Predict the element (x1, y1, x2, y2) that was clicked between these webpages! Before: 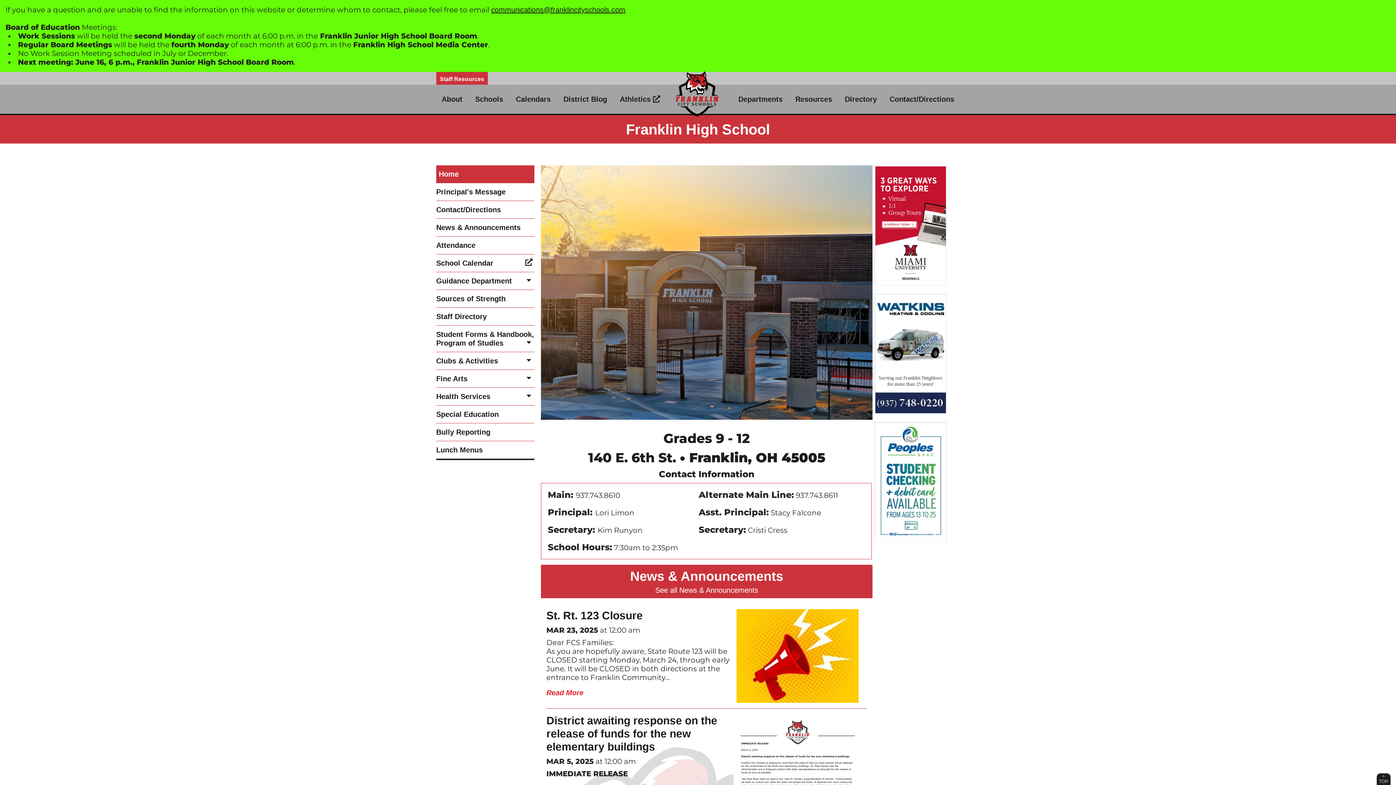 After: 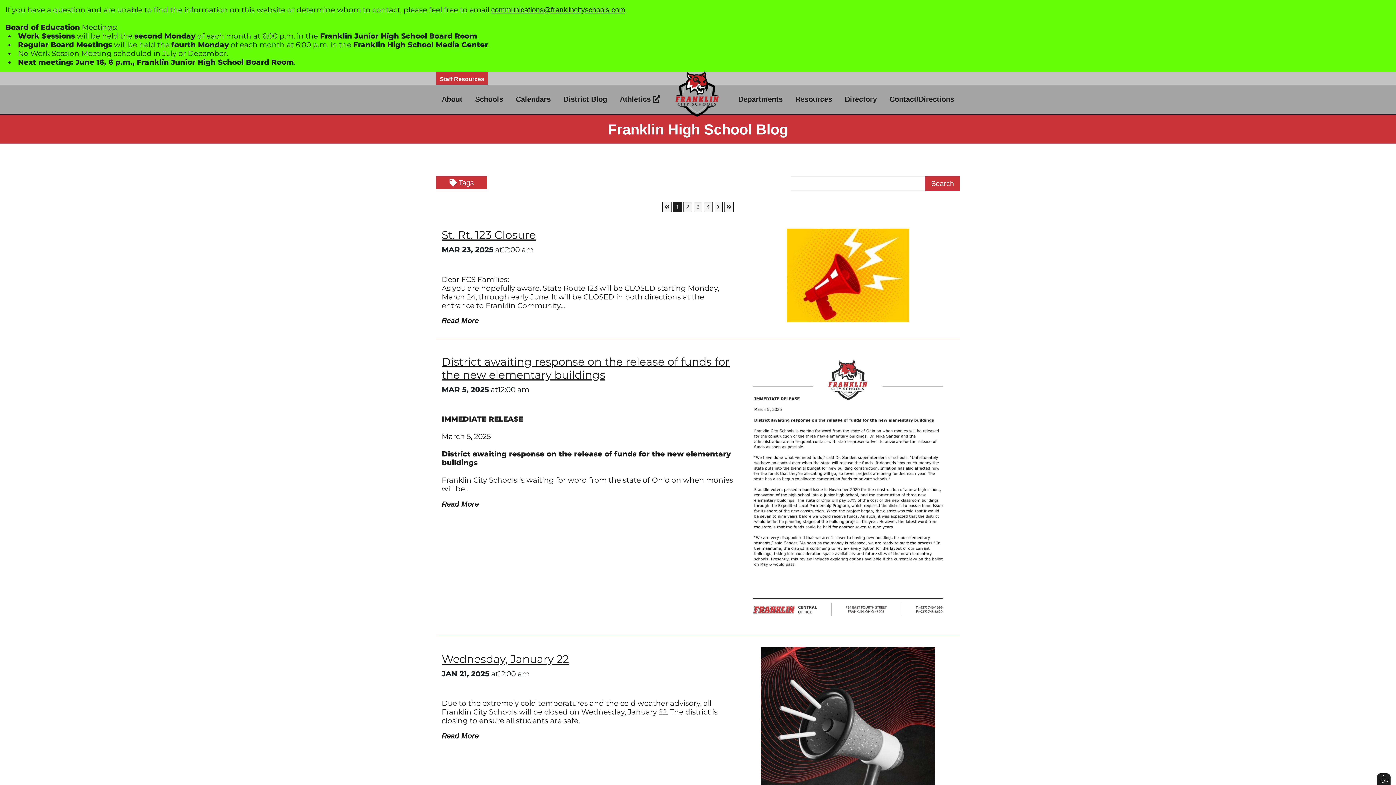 Action: label: News & Announcements bbox: (436, 218, 534, 236)